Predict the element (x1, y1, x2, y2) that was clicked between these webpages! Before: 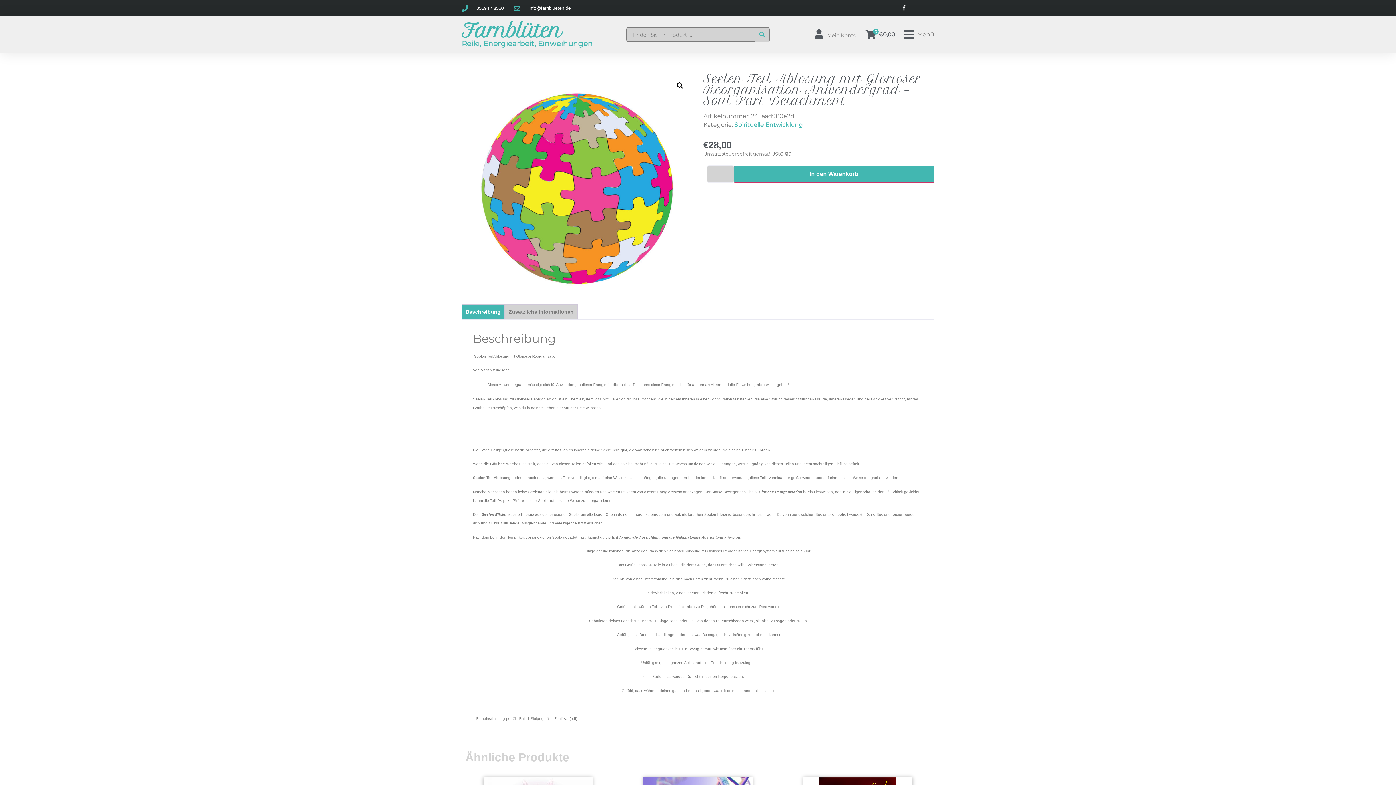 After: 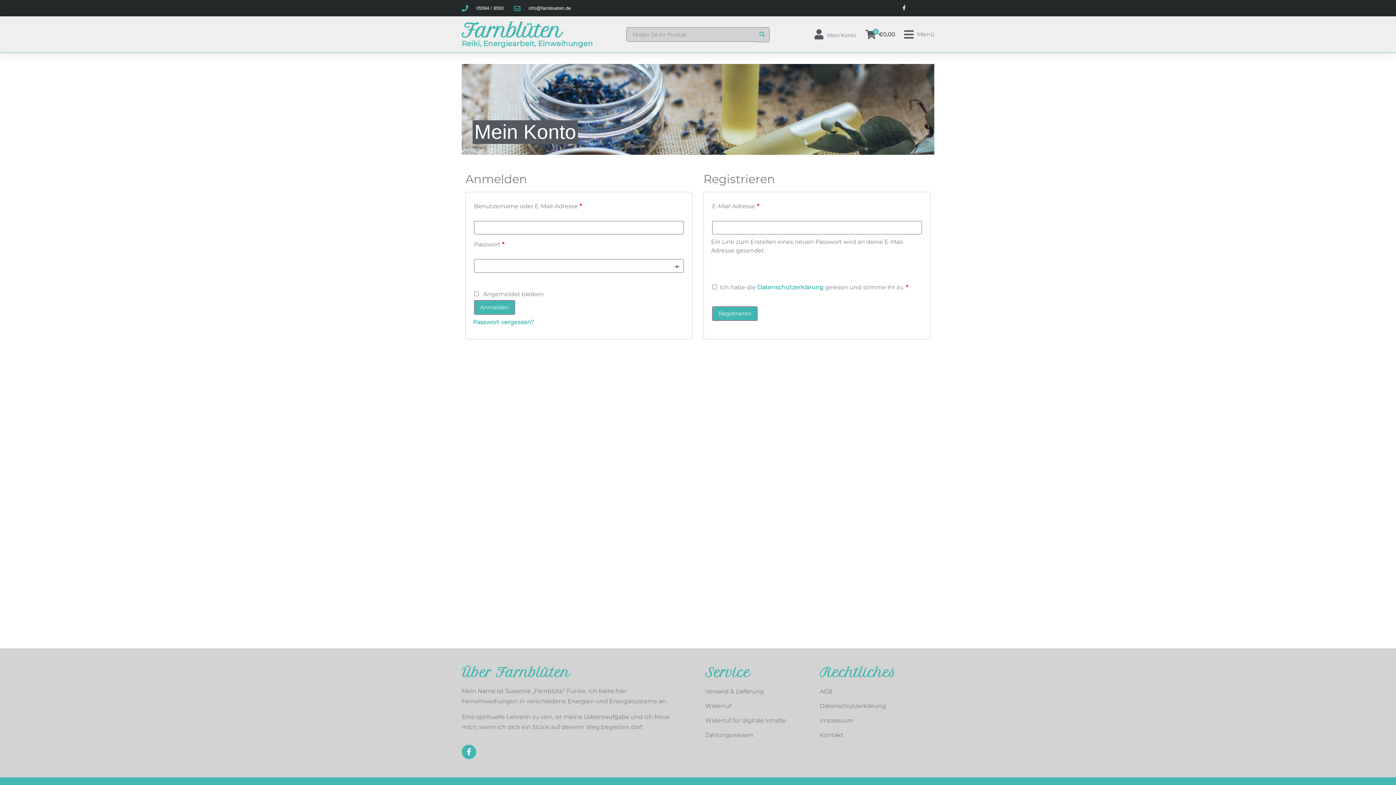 Action: label: Mein Konto bbox: (827, 32, 856, 38)